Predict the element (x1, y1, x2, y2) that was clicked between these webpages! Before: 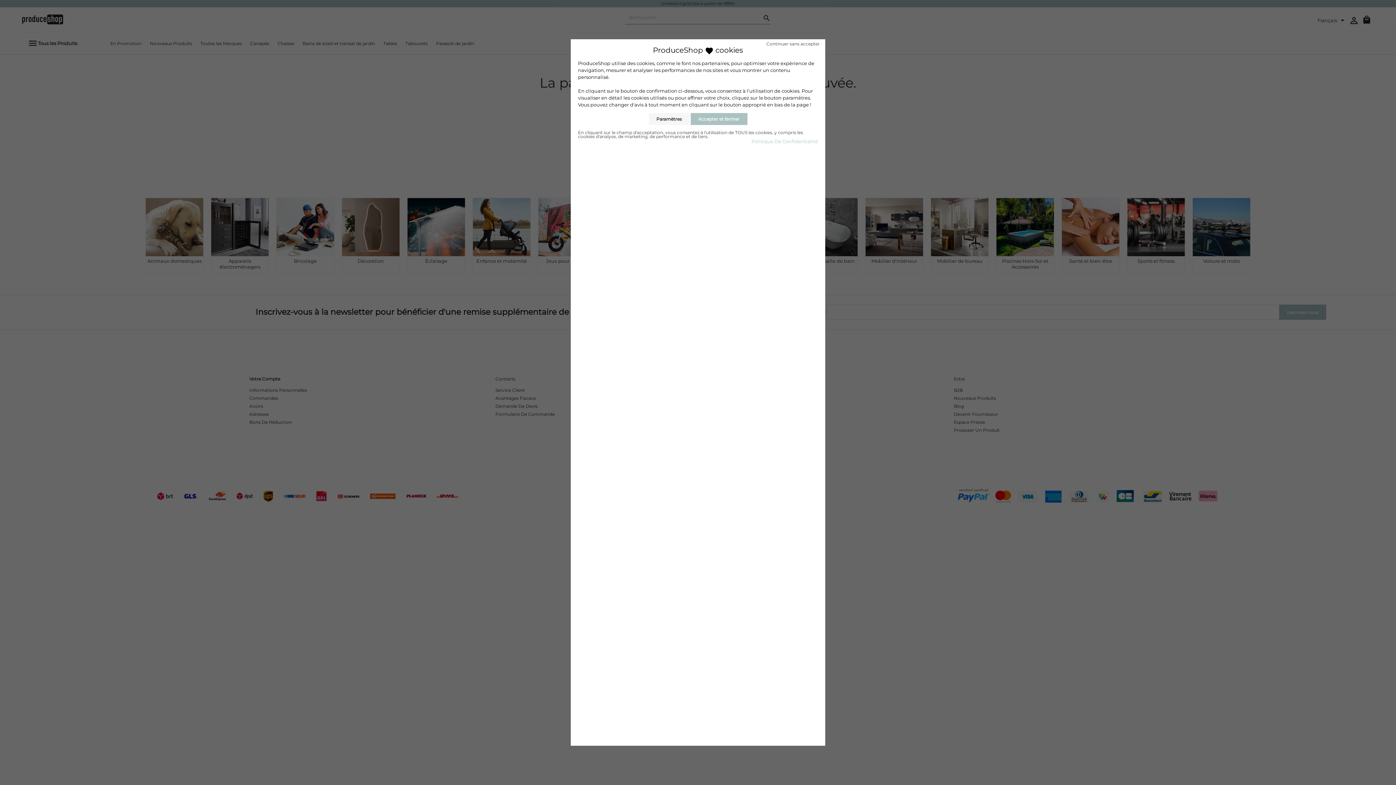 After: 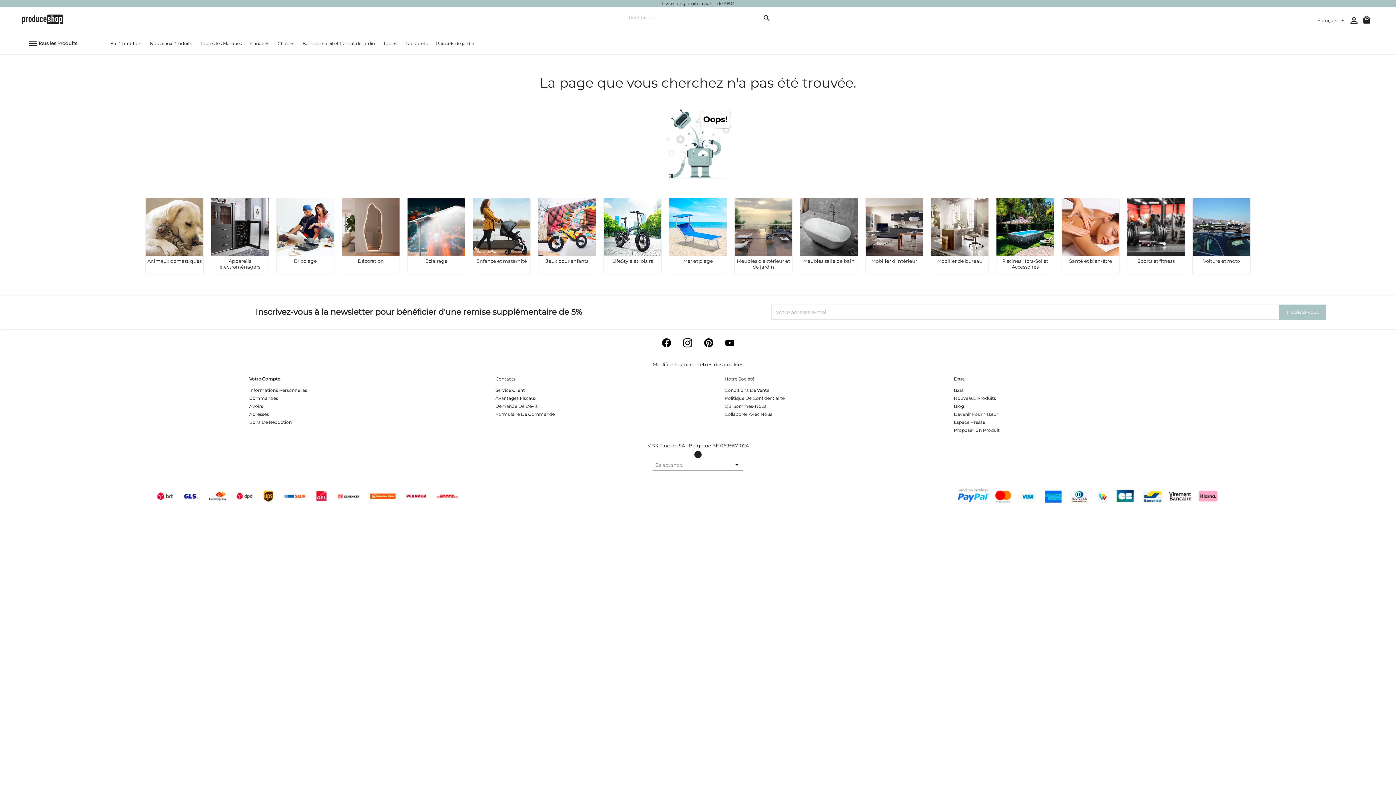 Action: label: Accepter et fermer bbox: (690, 113, 747, 125)